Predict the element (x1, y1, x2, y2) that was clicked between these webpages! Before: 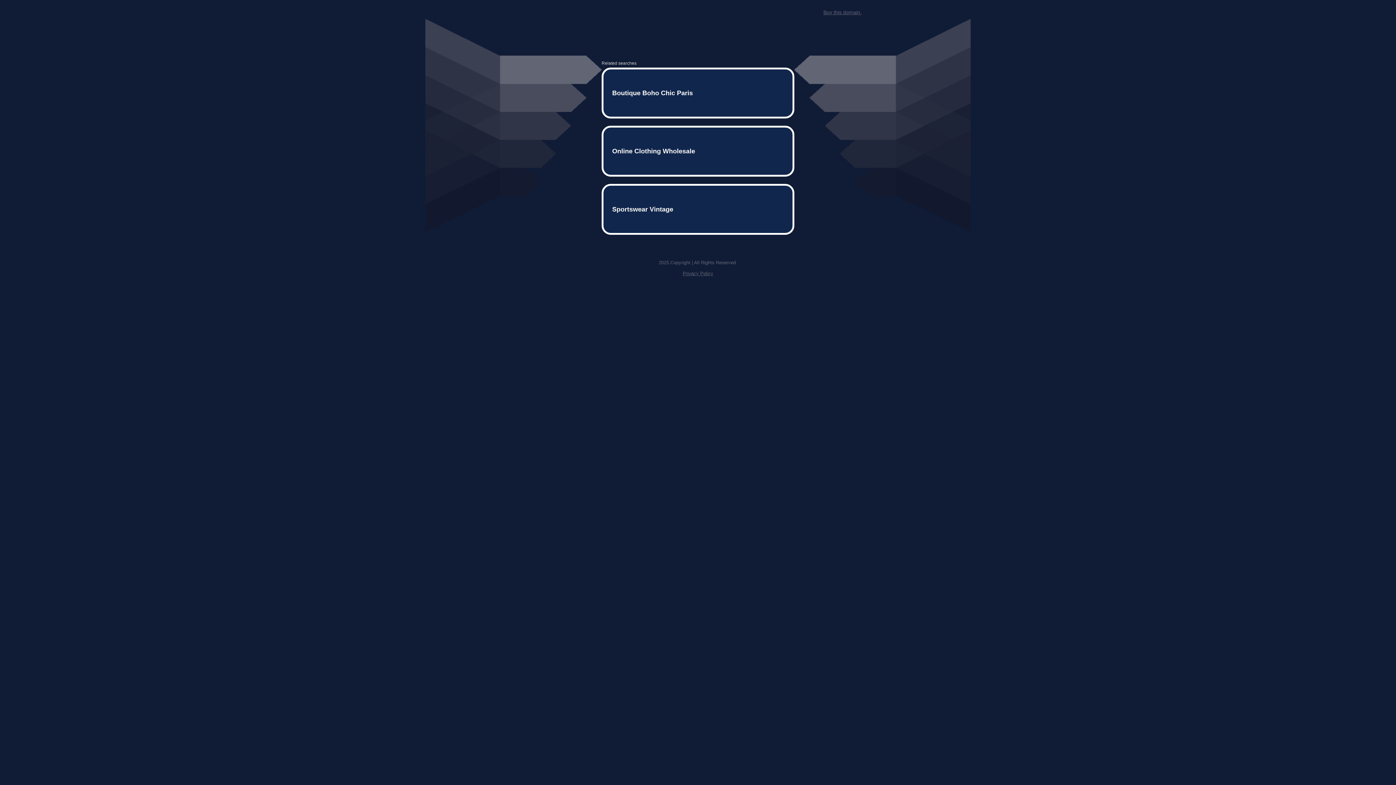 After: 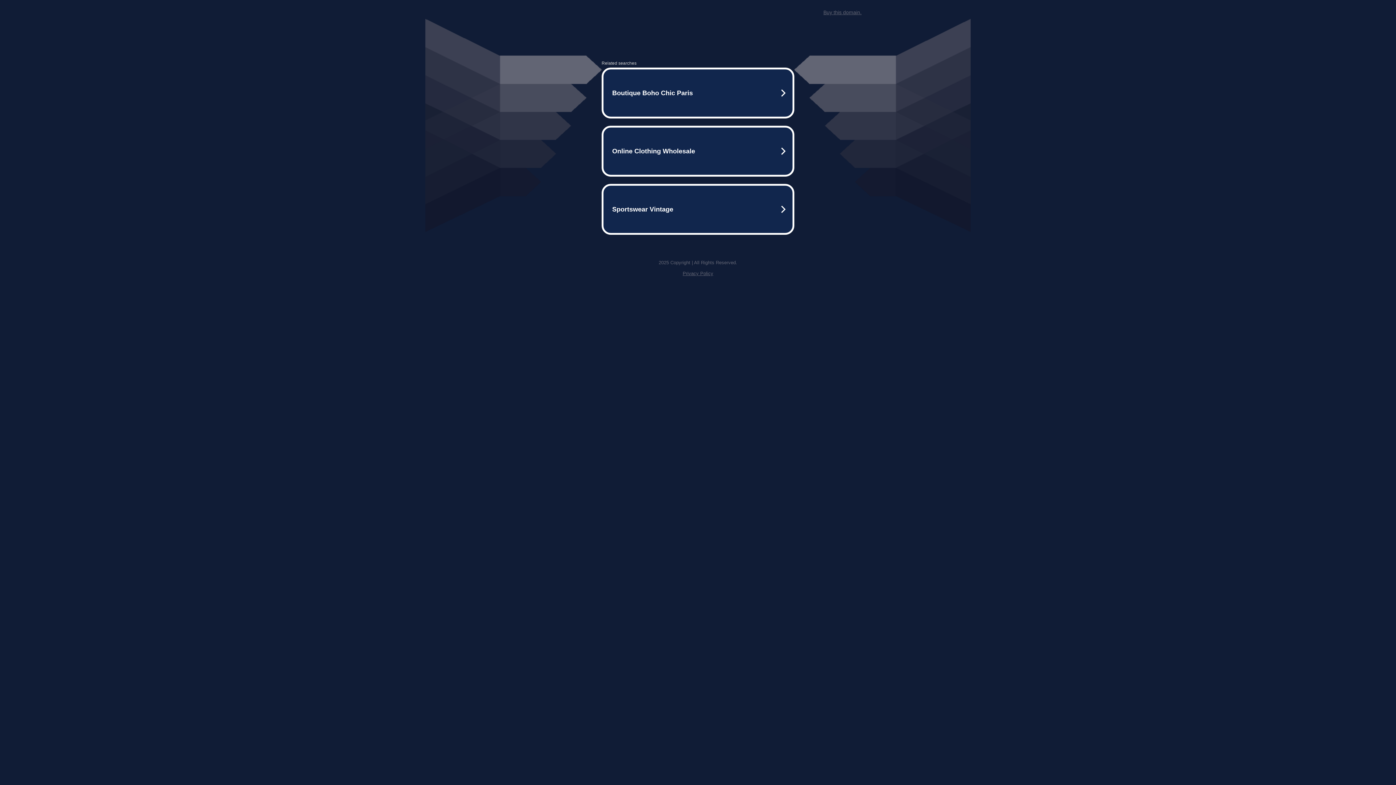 Action: bbox: (823, 9, 861, 15) label: Buy this domain.